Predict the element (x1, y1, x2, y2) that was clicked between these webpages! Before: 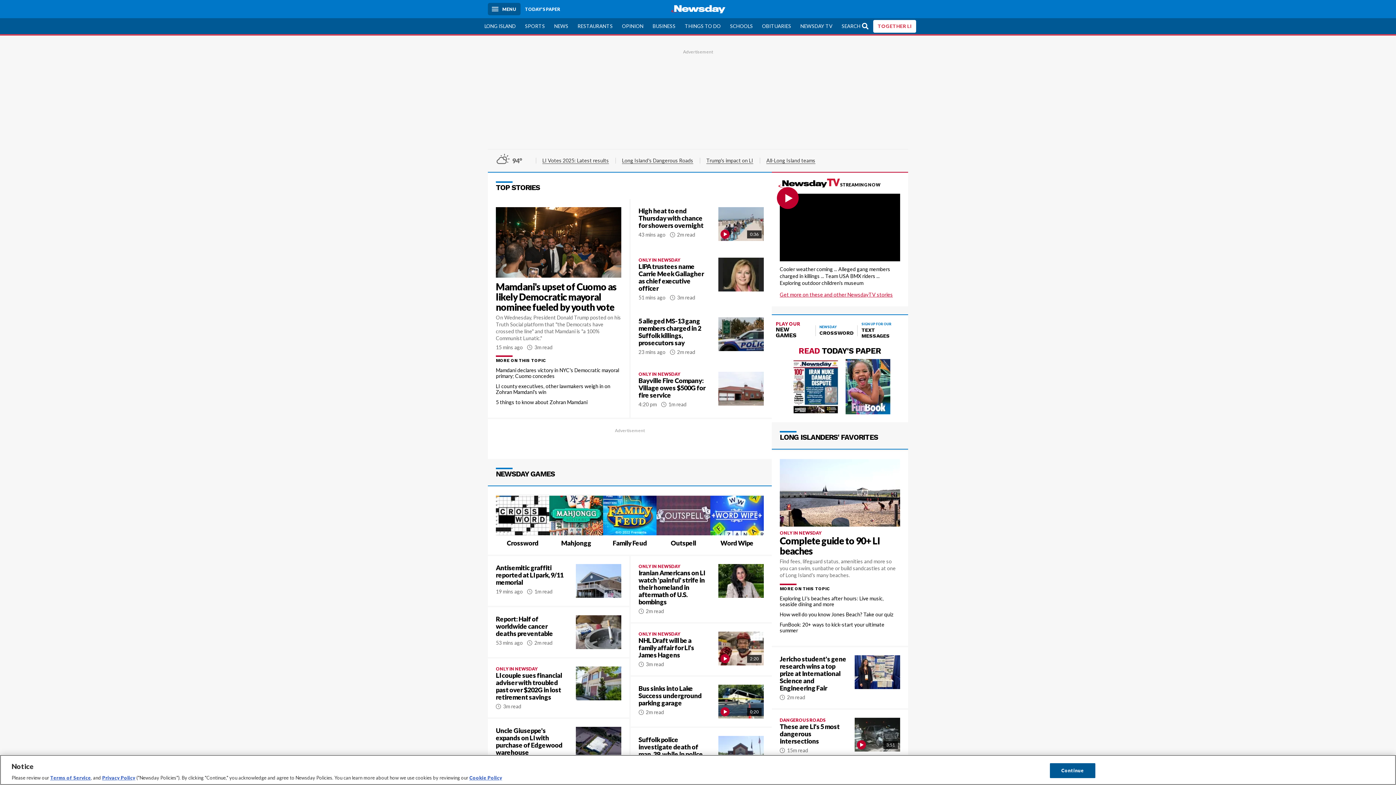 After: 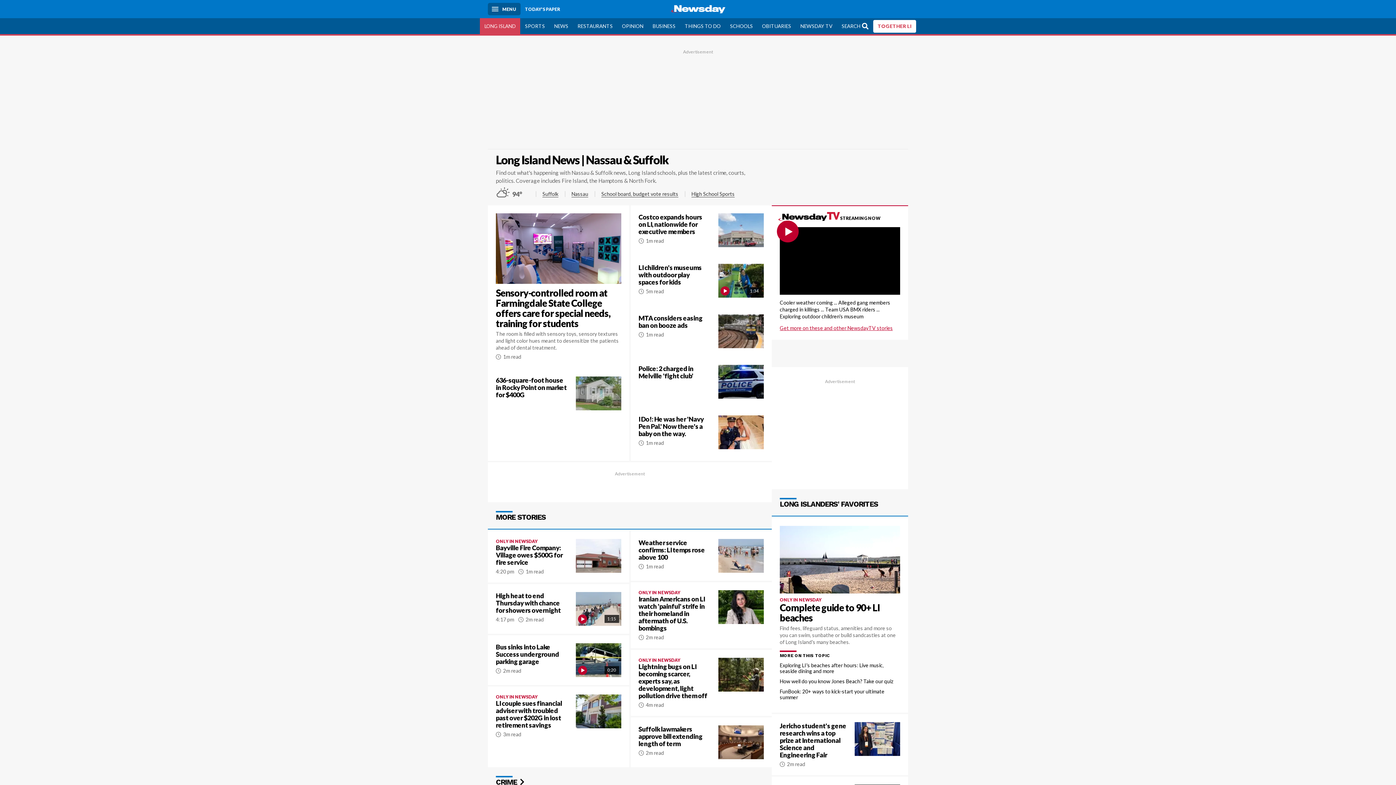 Action: label: LONG ISLAND bbox: (480, 18, 520, 34)